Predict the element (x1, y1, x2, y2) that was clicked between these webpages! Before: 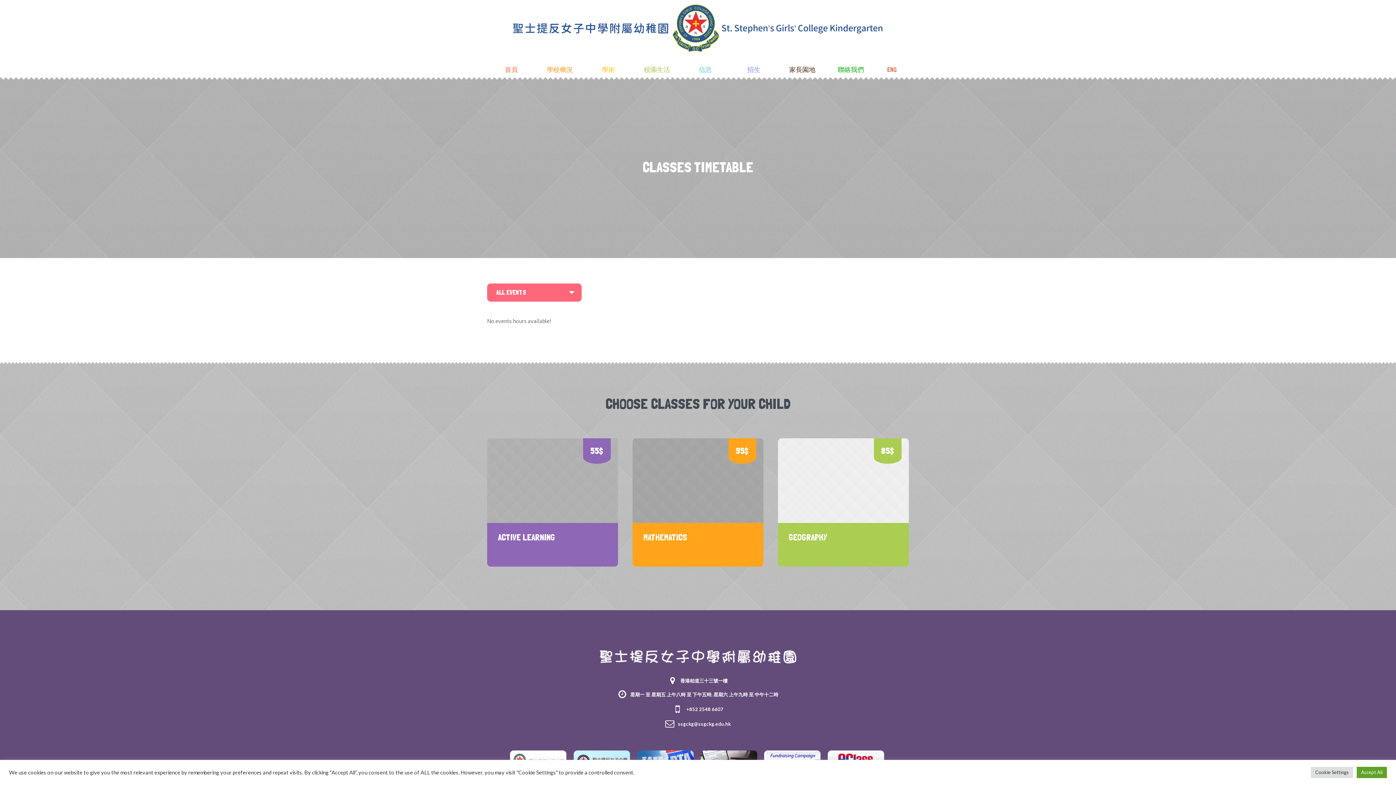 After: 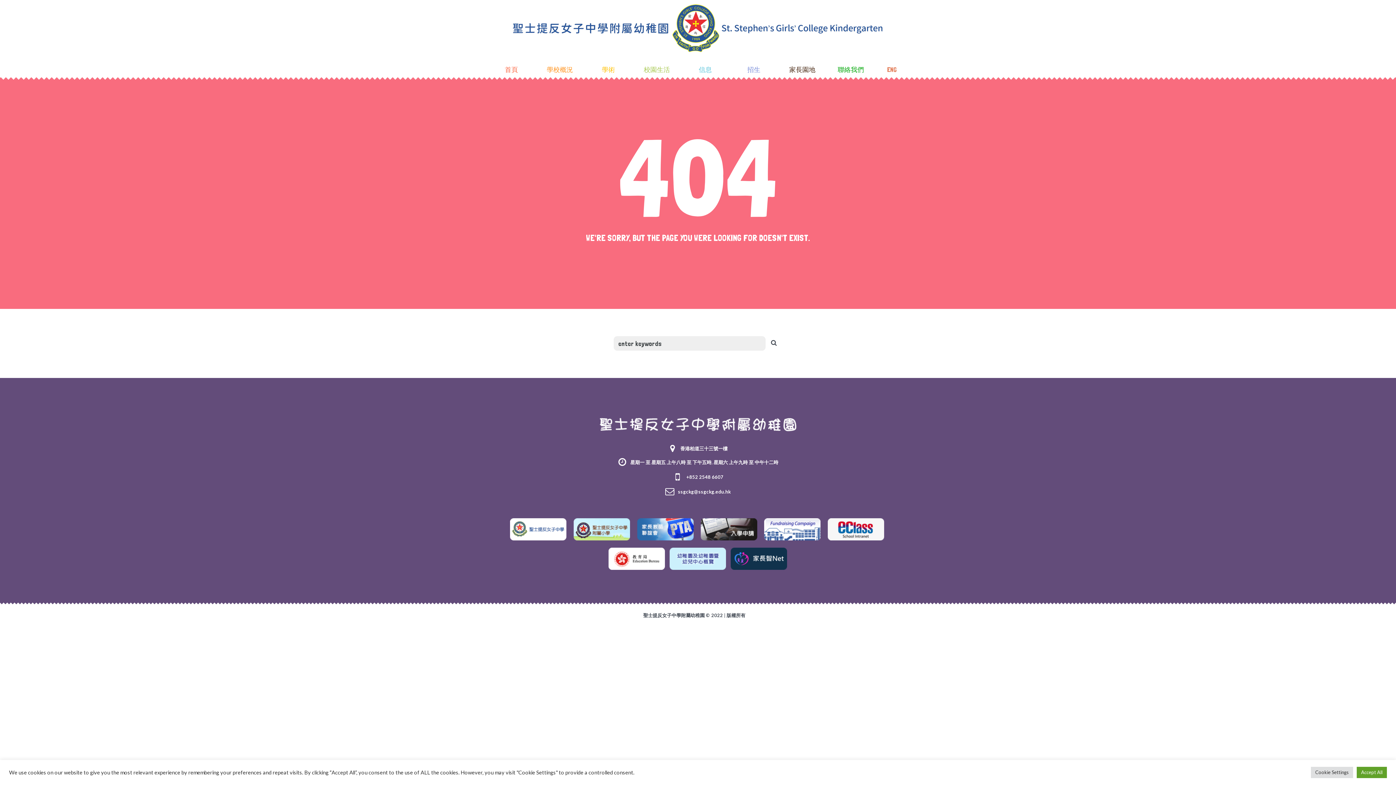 Action: label: GEOGRAPHY bbox: (789, 532, 827, 542)